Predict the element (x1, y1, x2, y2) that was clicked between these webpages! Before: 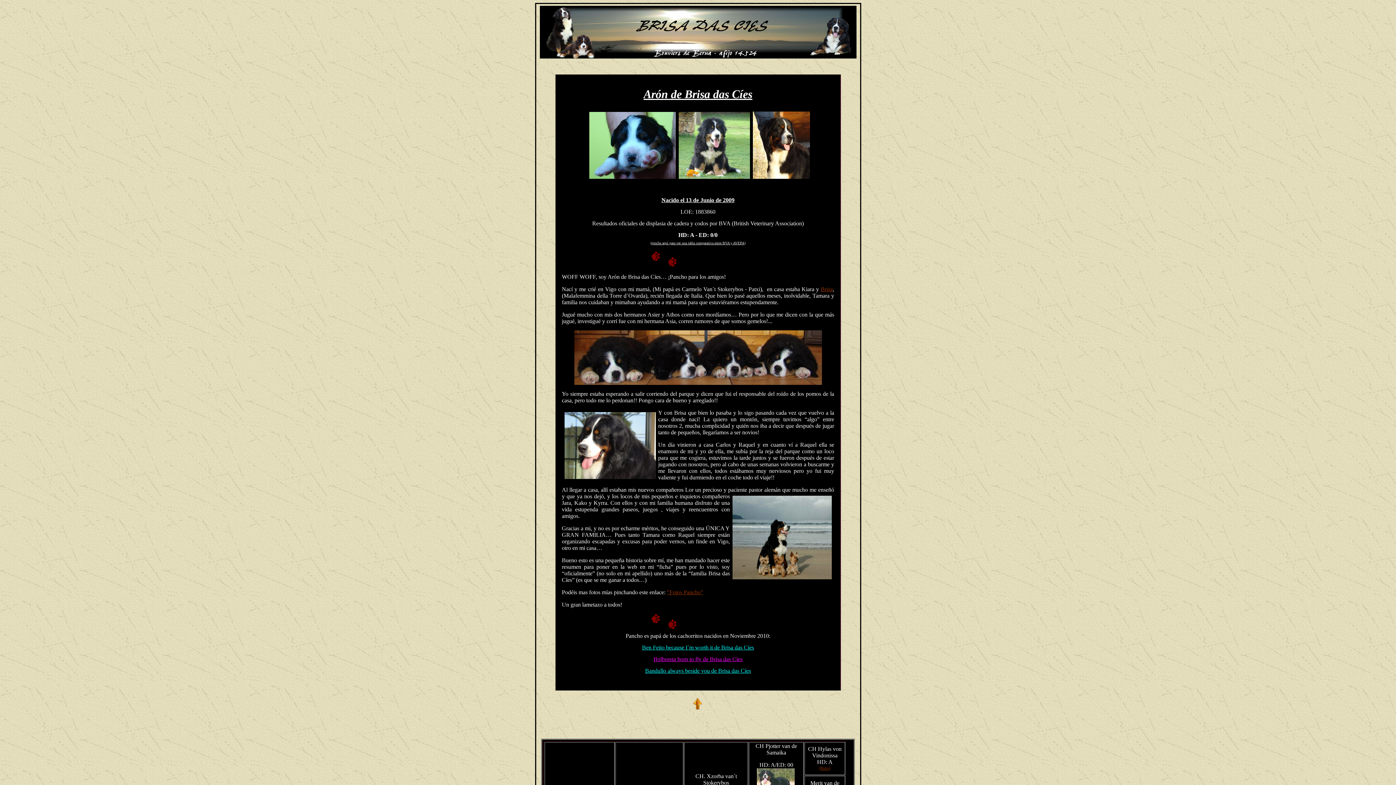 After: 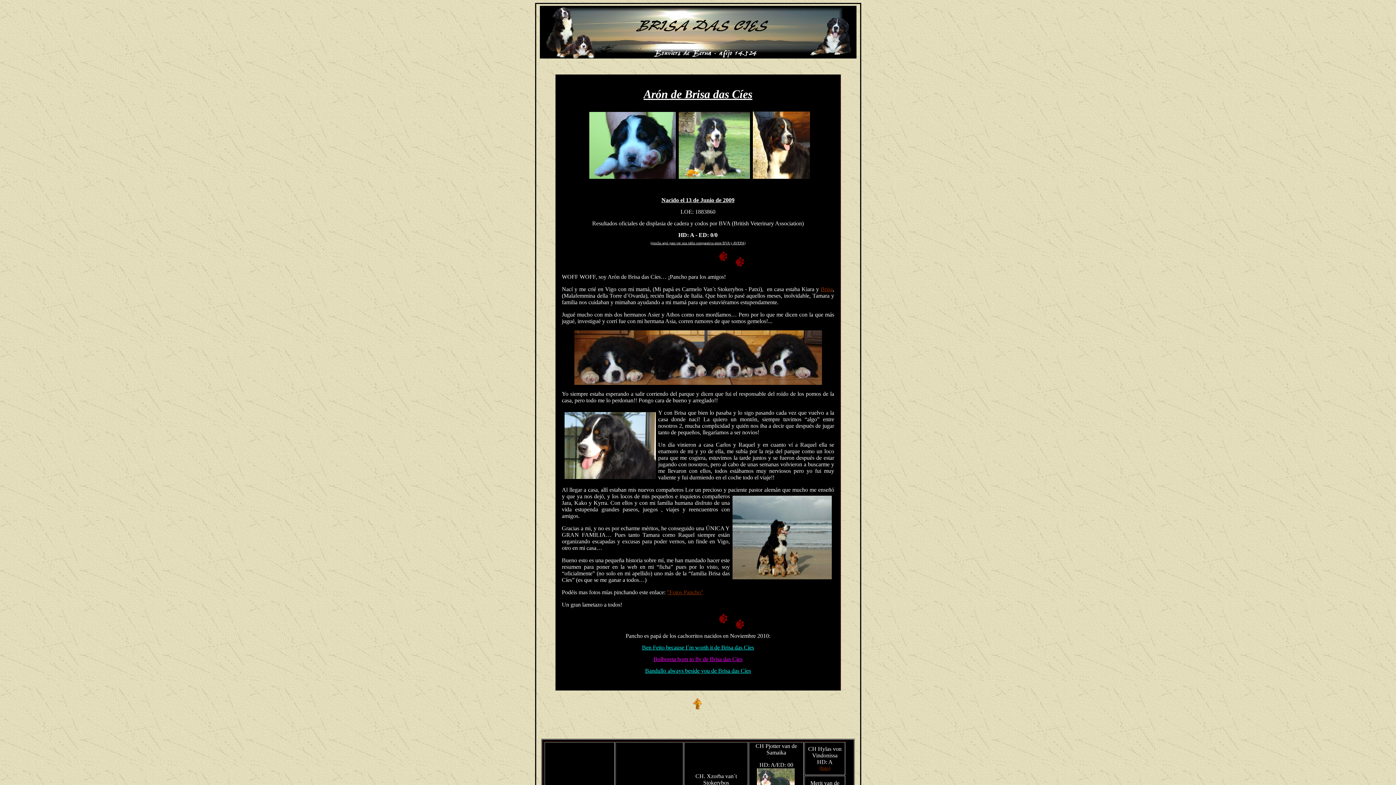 Action: bbox: (653, 656, 742, 662) label: Bolboreta born to fly de Brisa das Cíes